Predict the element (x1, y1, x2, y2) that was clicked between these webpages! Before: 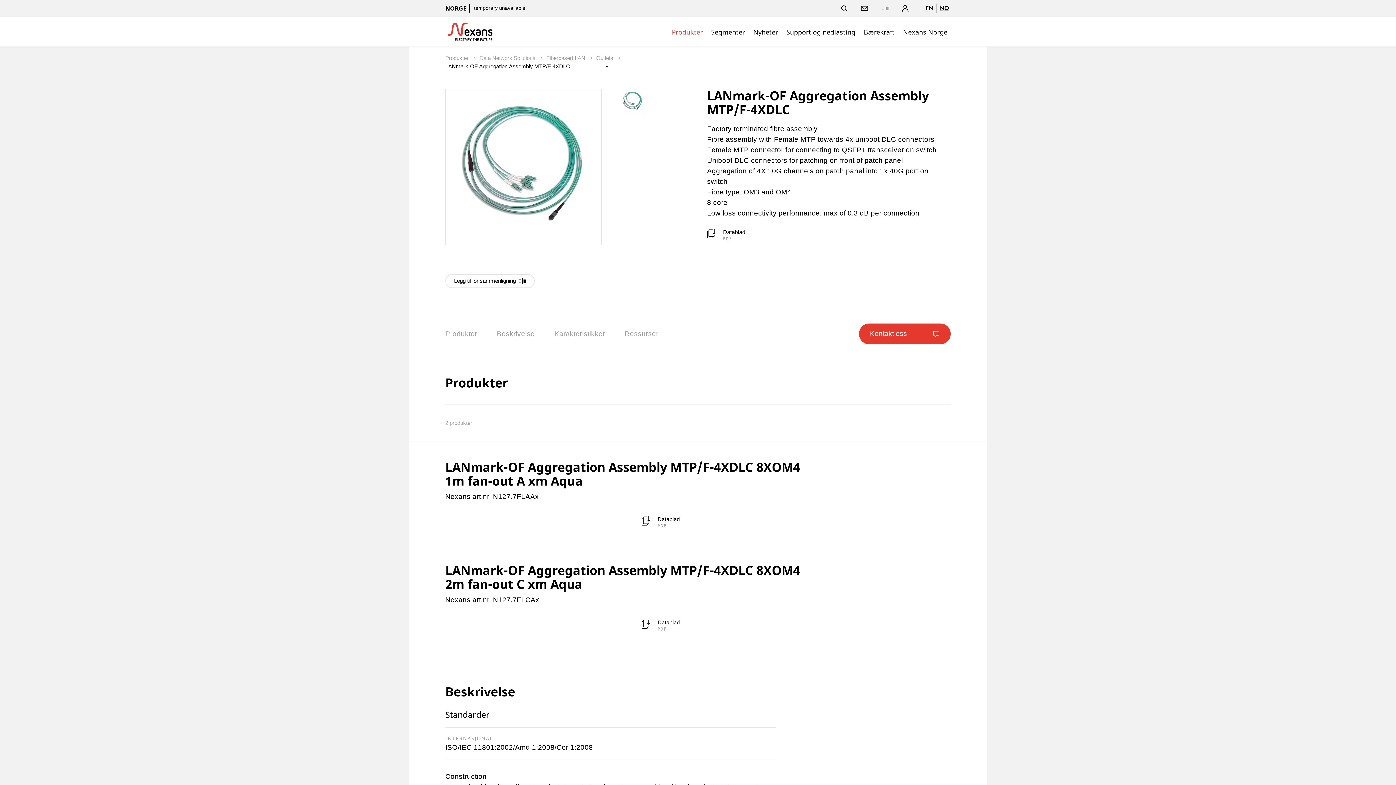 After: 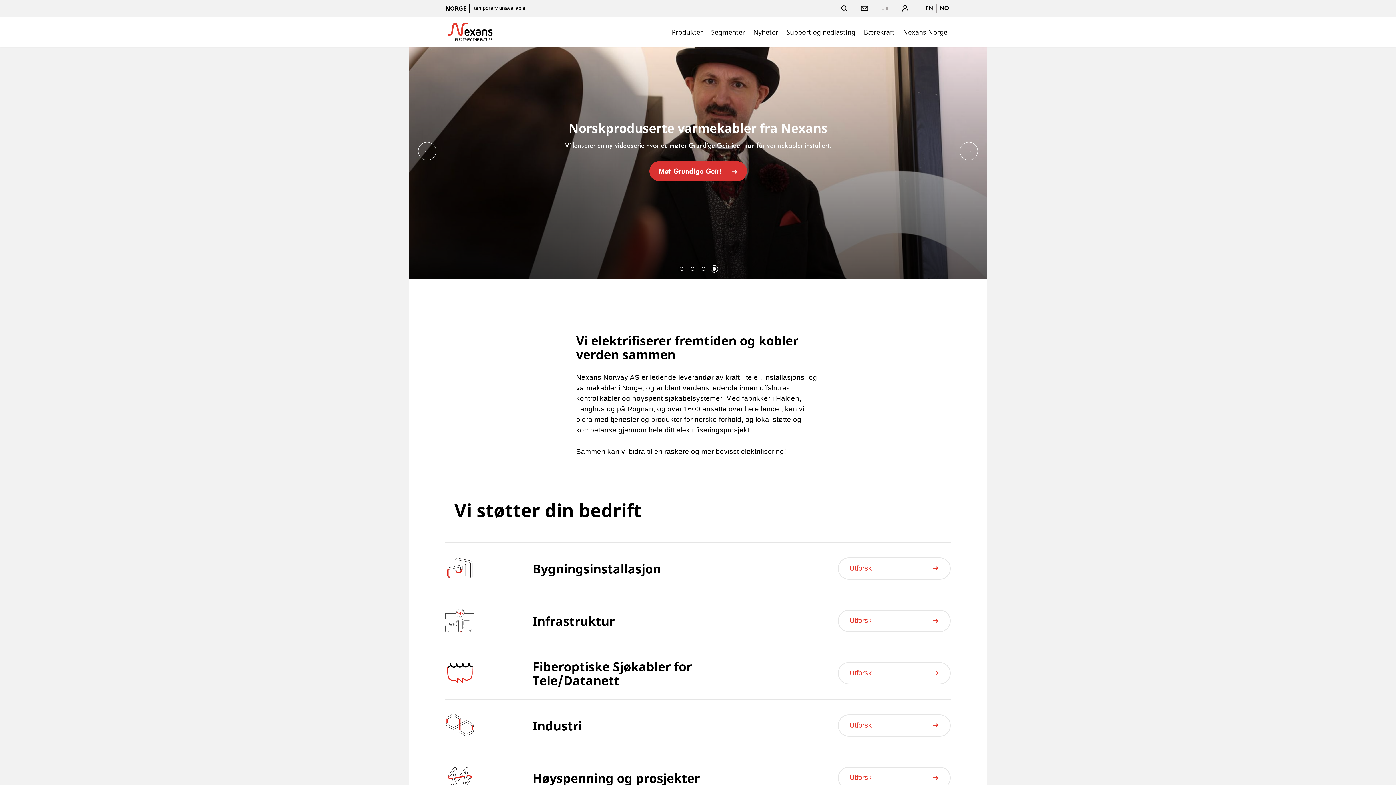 Action: bbox: (445, 22, 493, 41)